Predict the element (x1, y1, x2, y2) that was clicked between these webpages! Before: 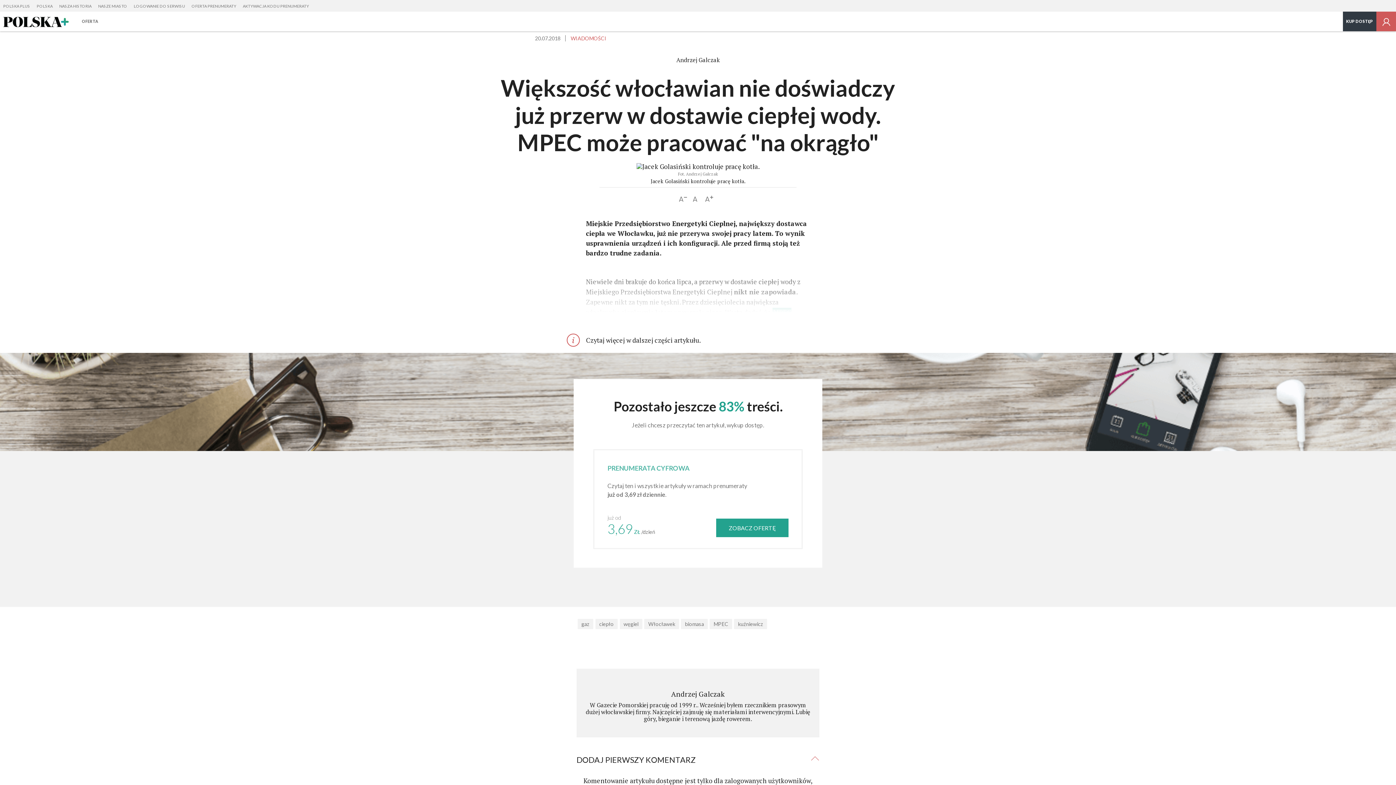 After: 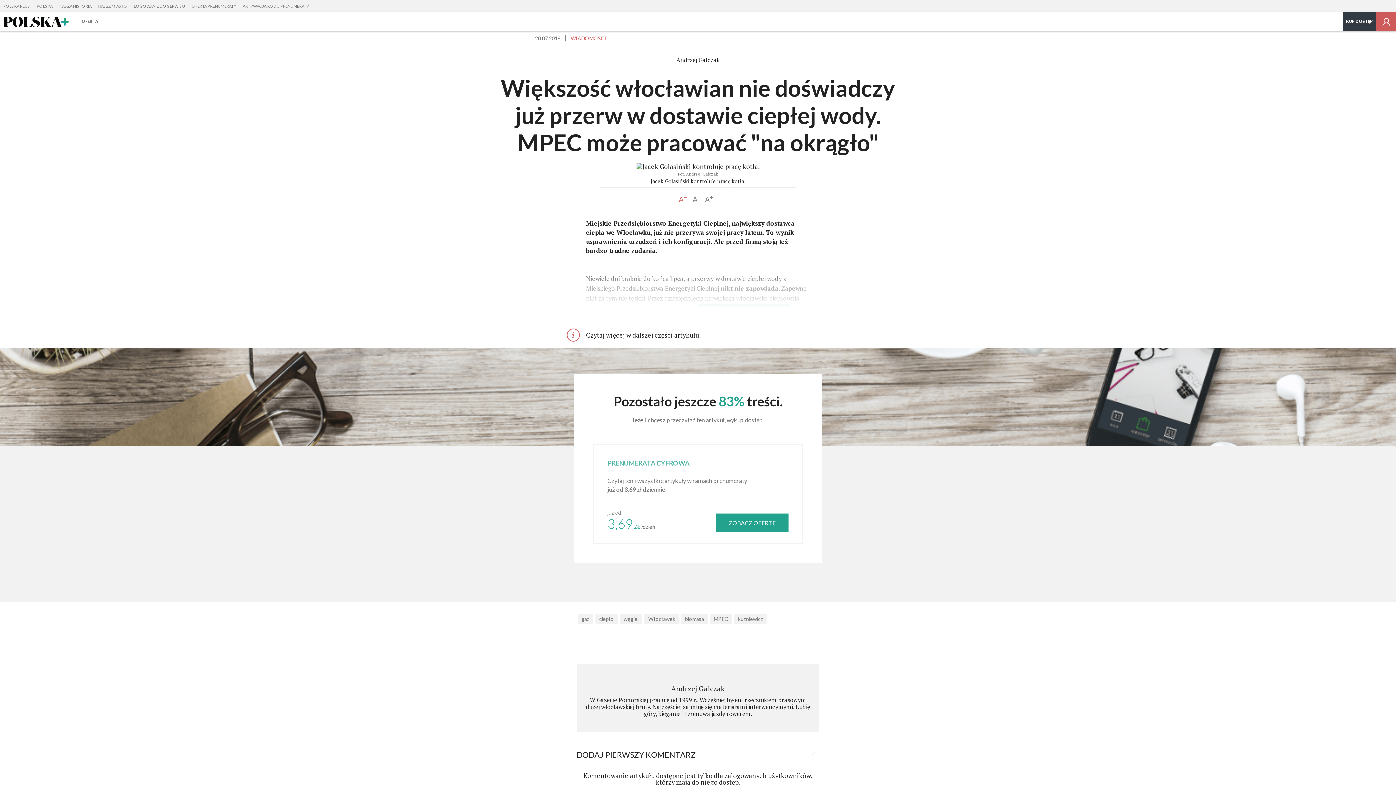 Action: bbox: (675, 190, 688, 206) label:  